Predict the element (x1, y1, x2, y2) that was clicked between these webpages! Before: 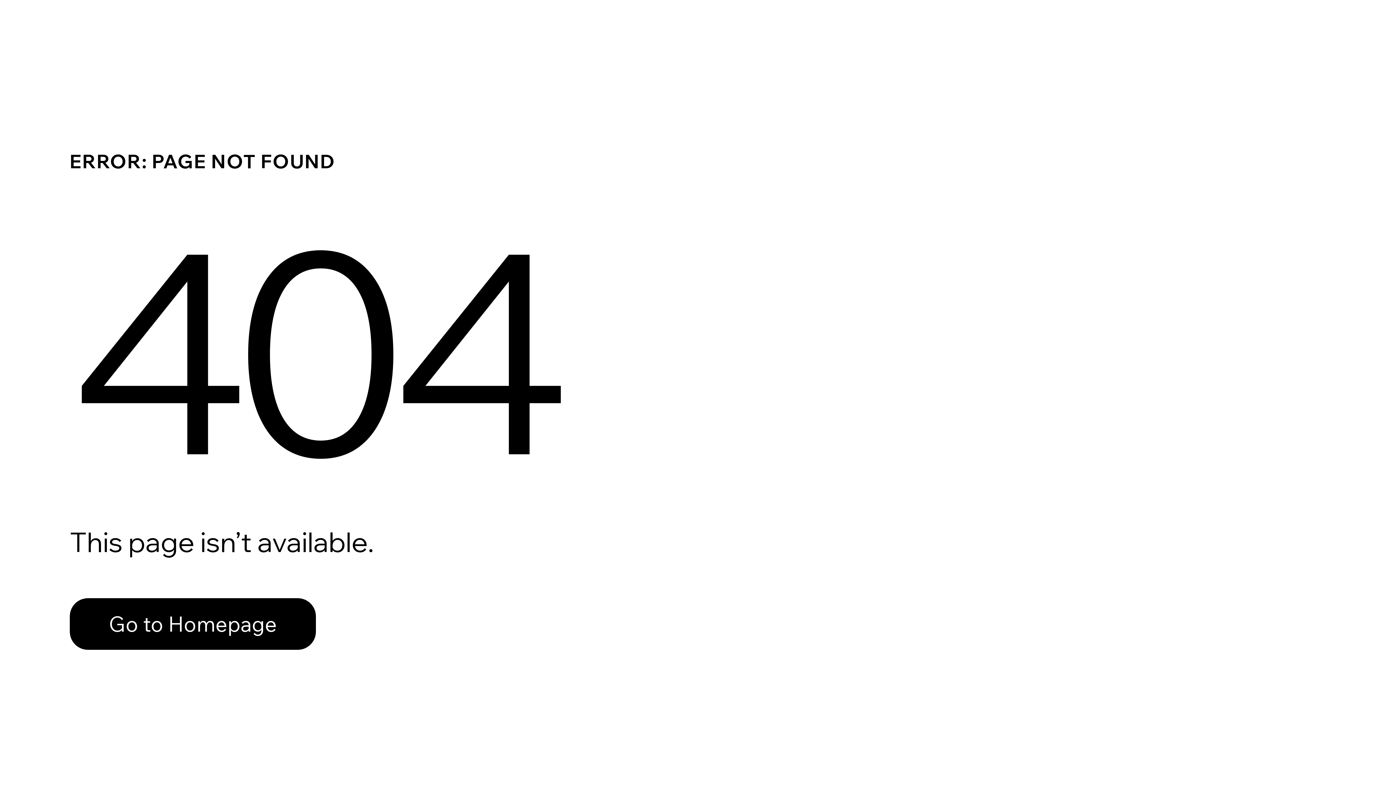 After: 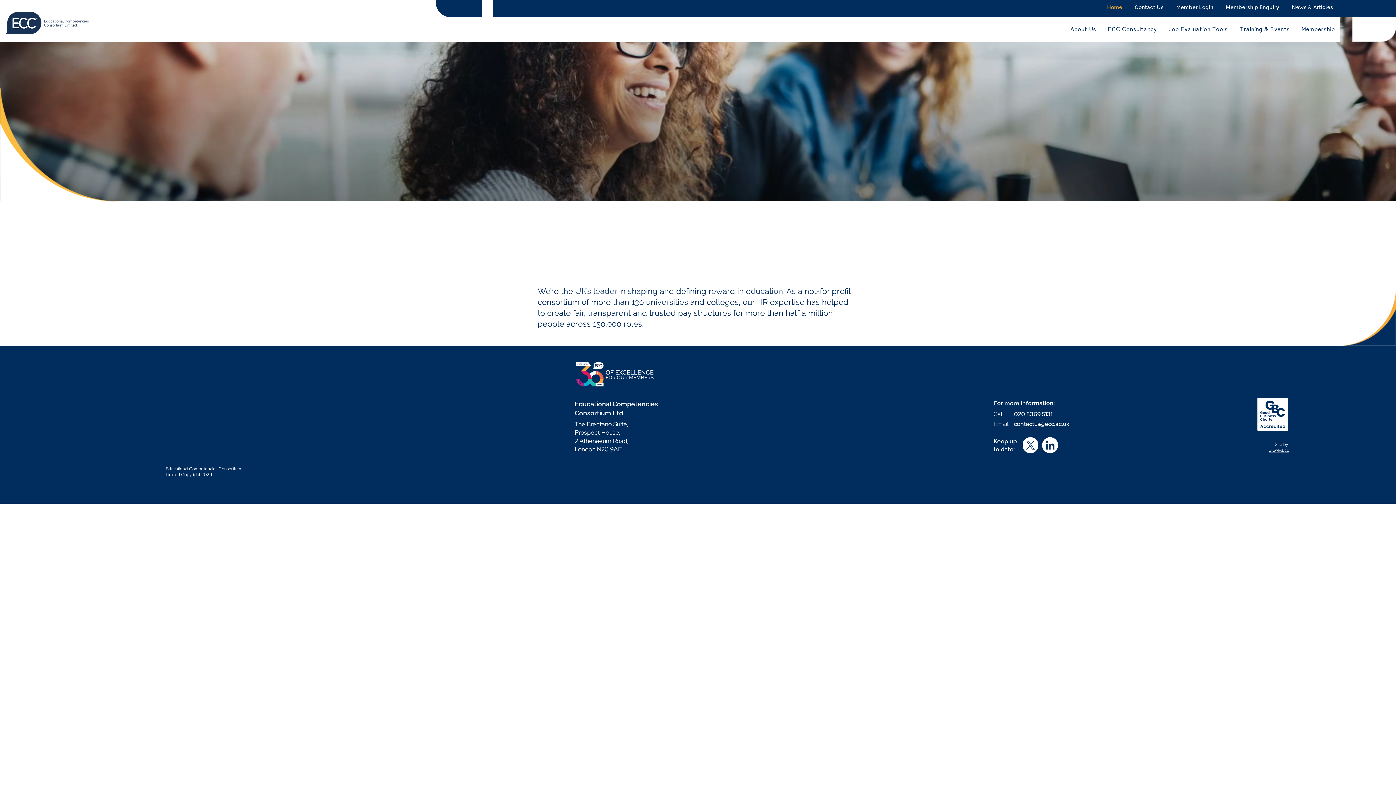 Action: bbox: (69, 582, 768, 659) label: Go to Homepage